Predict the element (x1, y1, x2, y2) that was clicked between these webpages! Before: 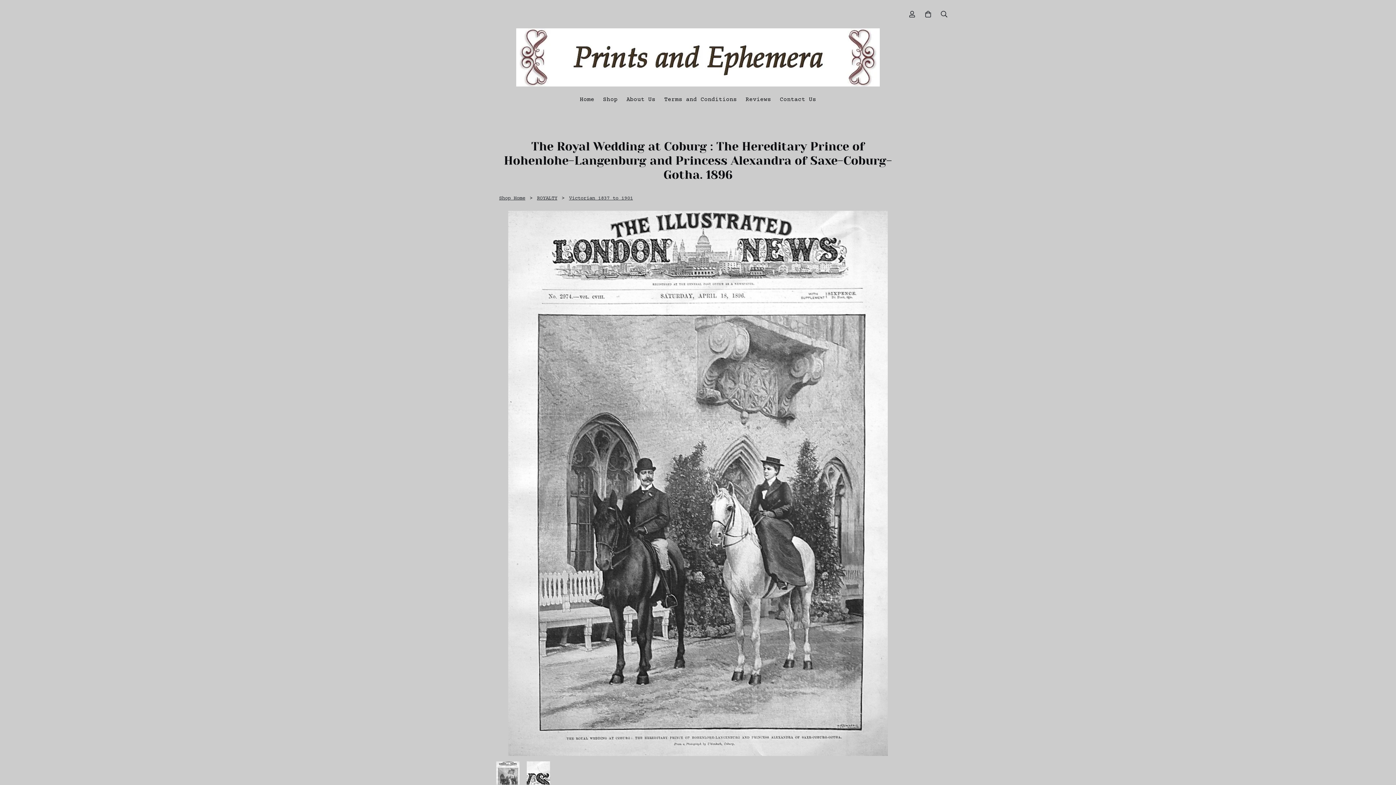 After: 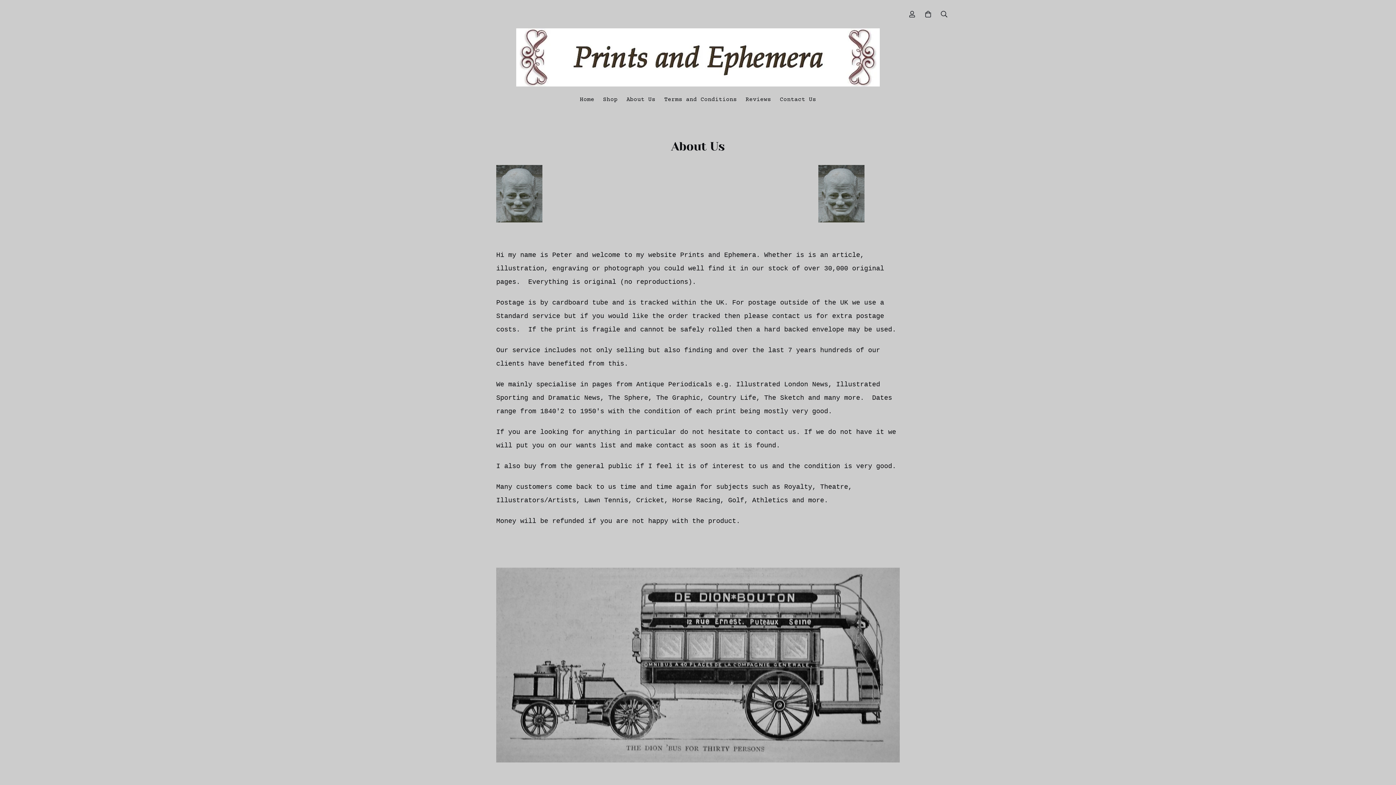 Action: label: About Us bbox: (622, 92, 660, 107)